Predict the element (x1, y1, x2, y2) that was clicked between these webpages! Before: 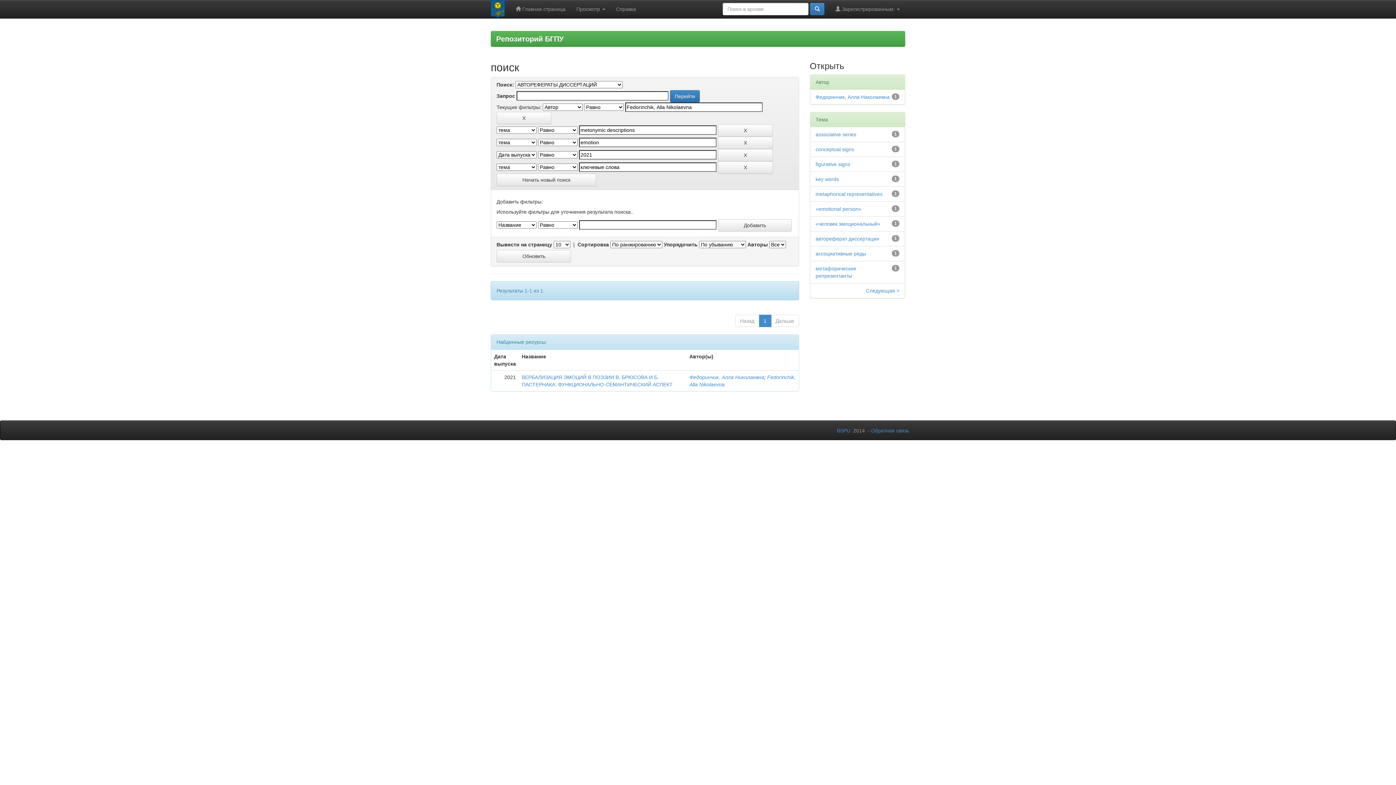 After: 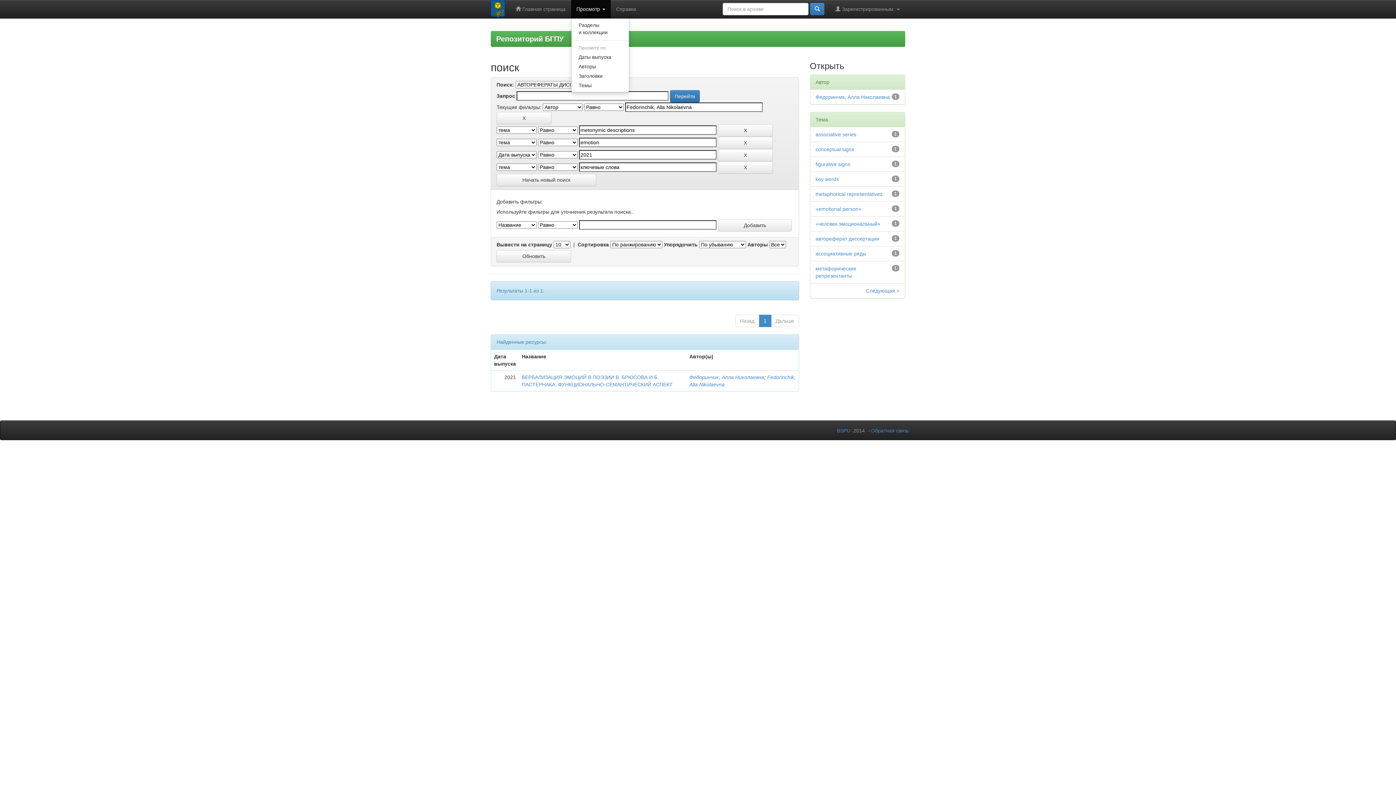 Action: label: Просмотр  bbox: (571, 0, 610, 18)